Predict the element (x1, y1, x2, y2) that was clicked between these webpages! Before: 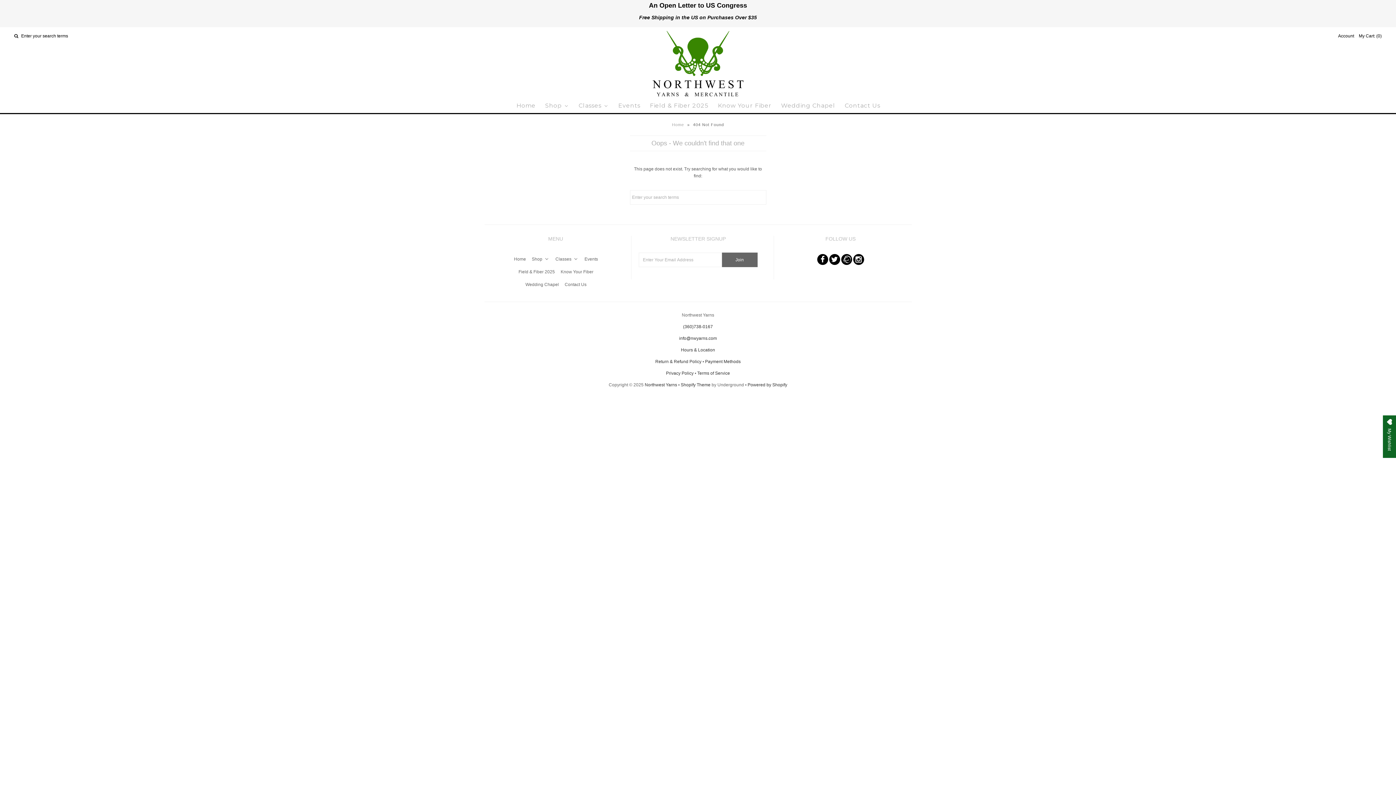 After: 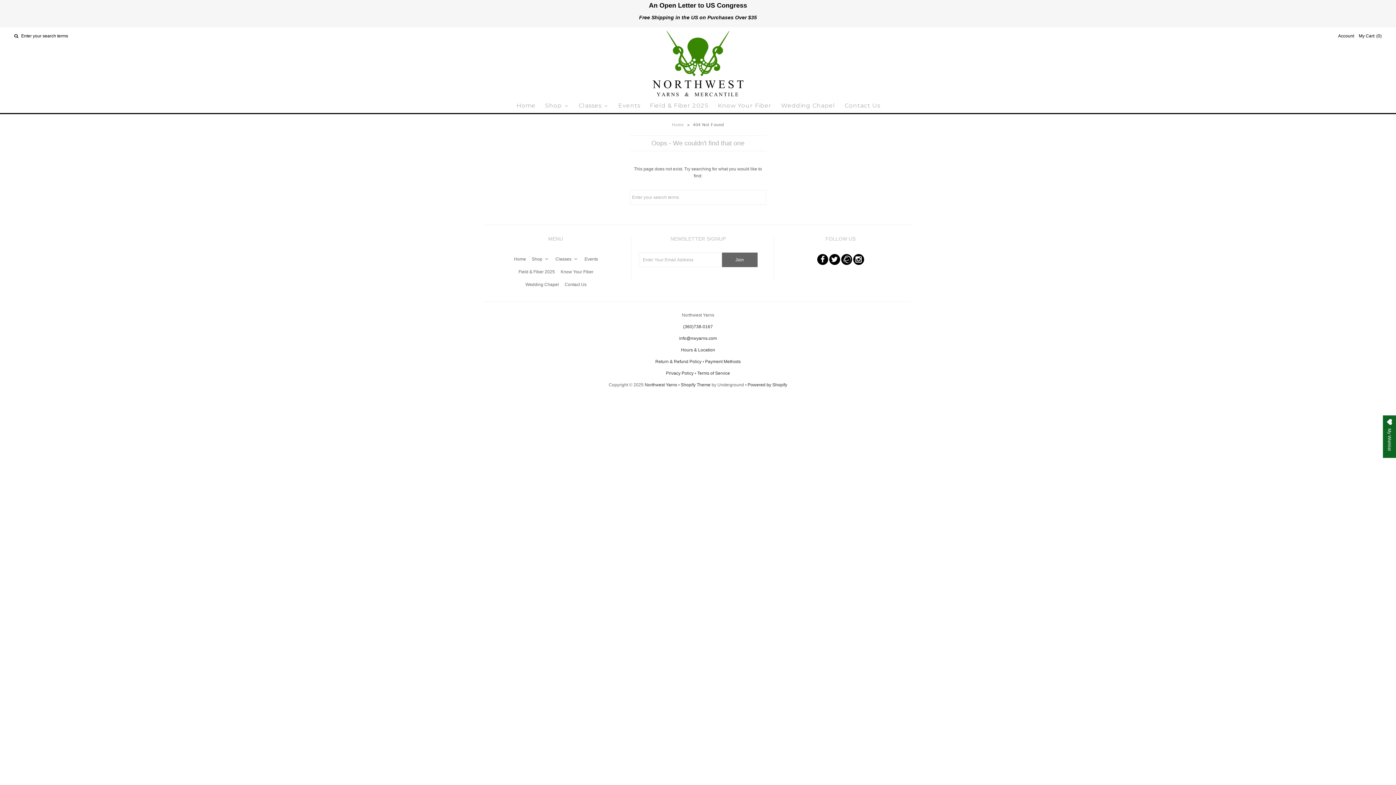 Action: bbox: (679, 335, 717, 340) label: info@nwyarns.com